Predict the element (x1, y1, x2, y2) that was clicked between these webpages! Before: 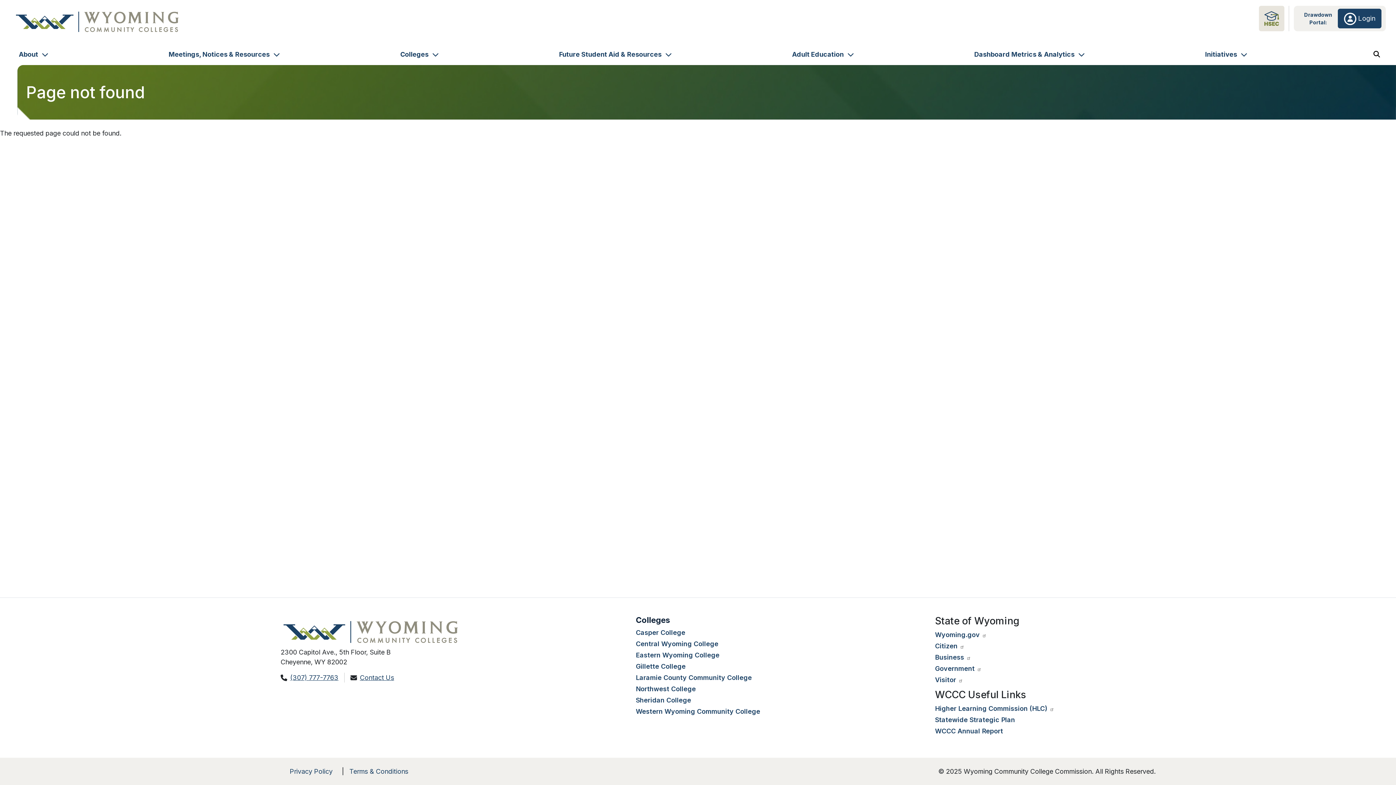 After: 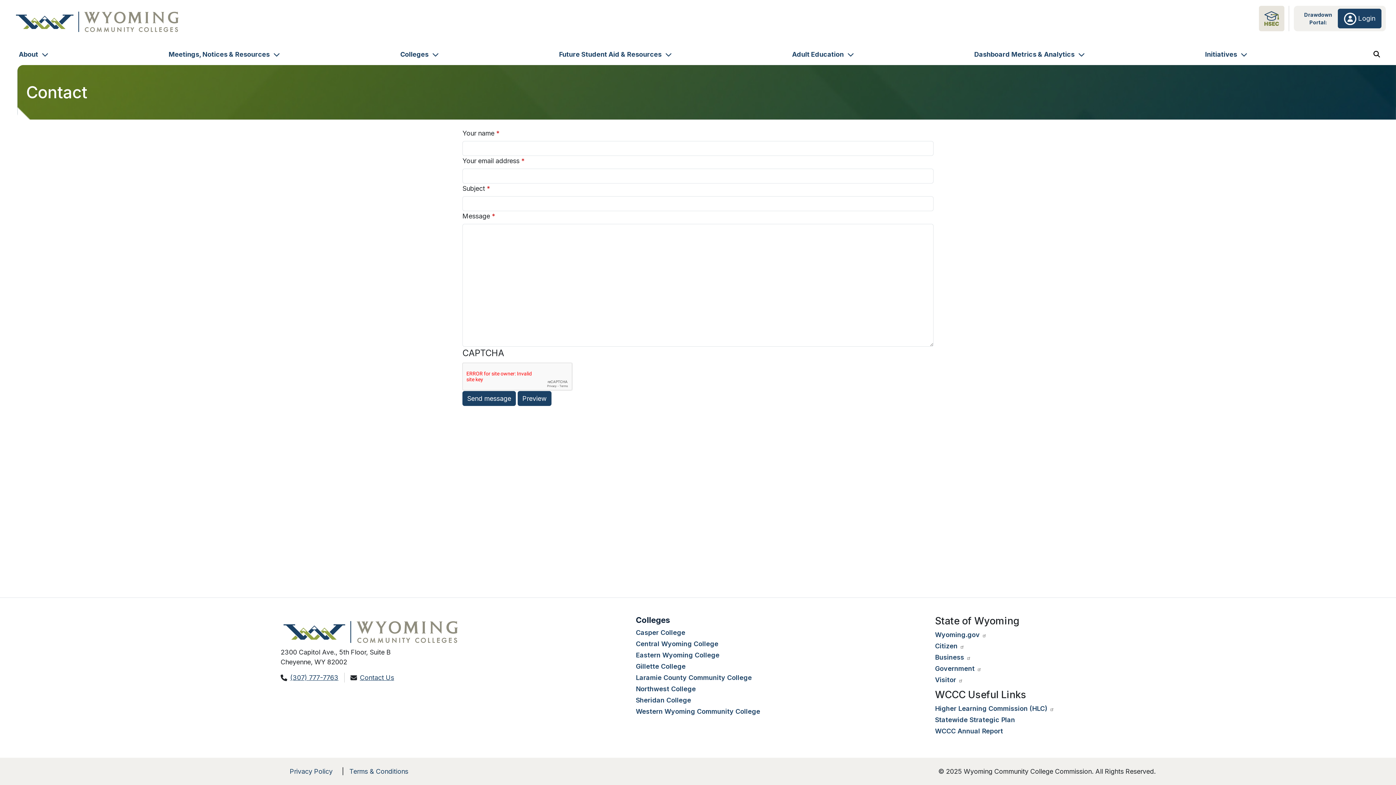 Action: label: Contact Us bbox: (359, 673, 394, 682)